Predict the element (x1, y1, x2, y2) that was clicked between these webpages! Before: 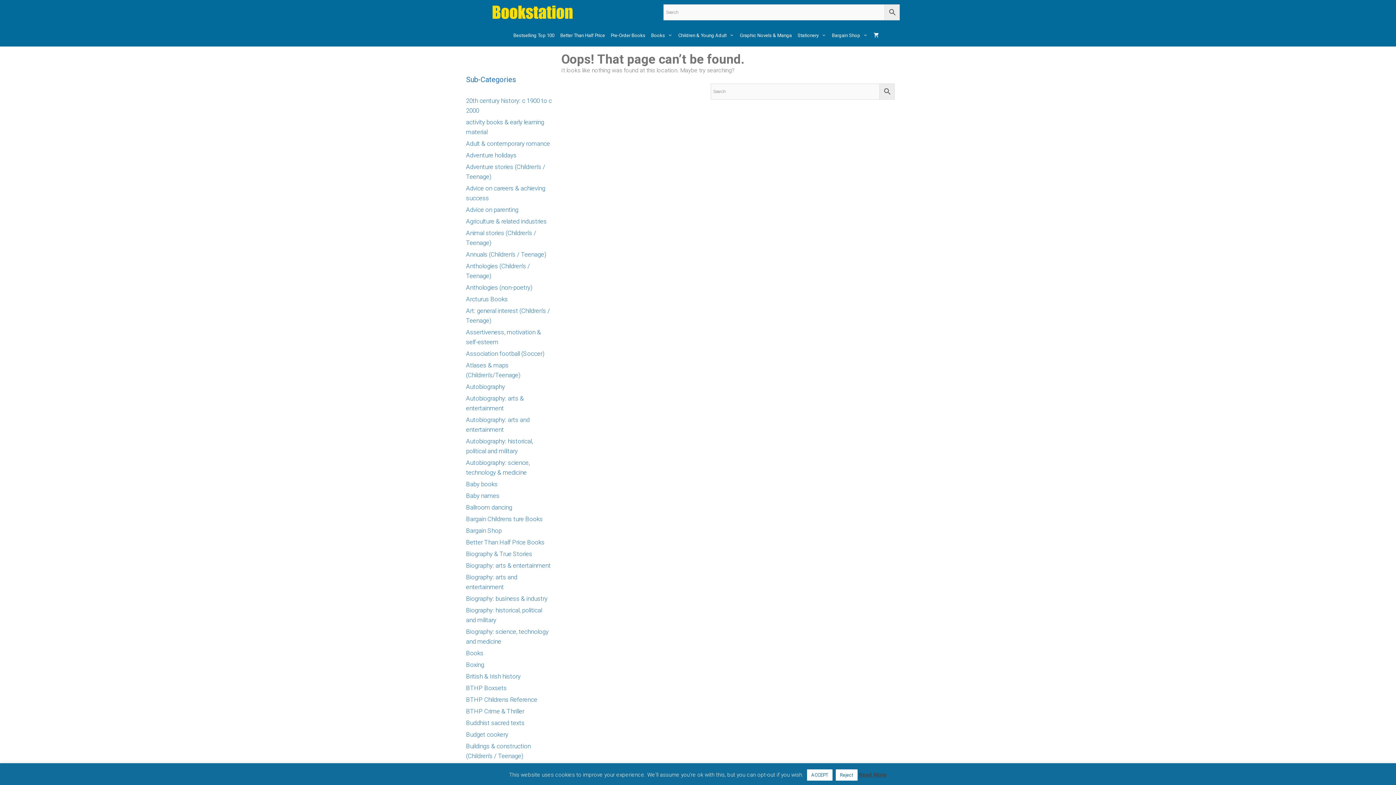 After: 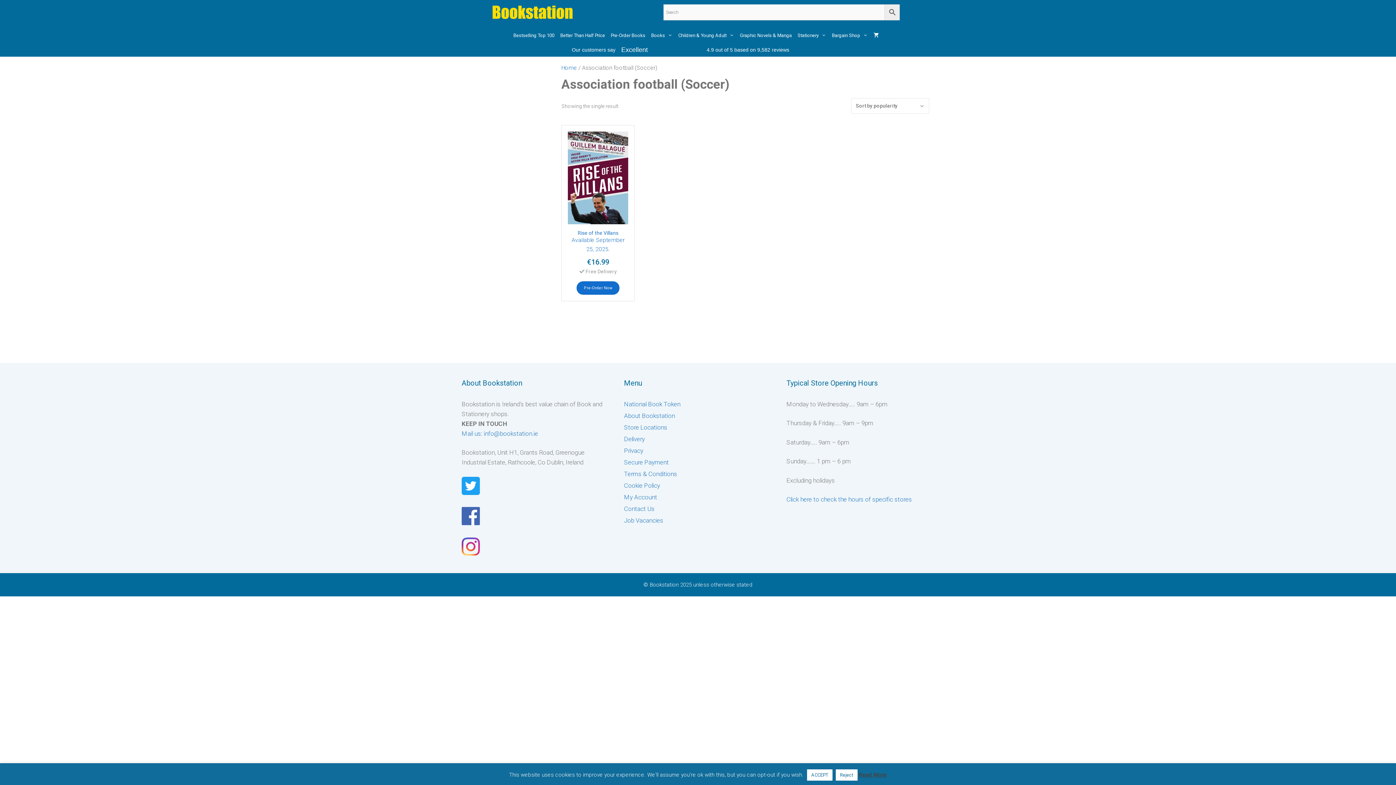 Action: bbox: (466, 350, 544, 357) label: Association football (Soccer)